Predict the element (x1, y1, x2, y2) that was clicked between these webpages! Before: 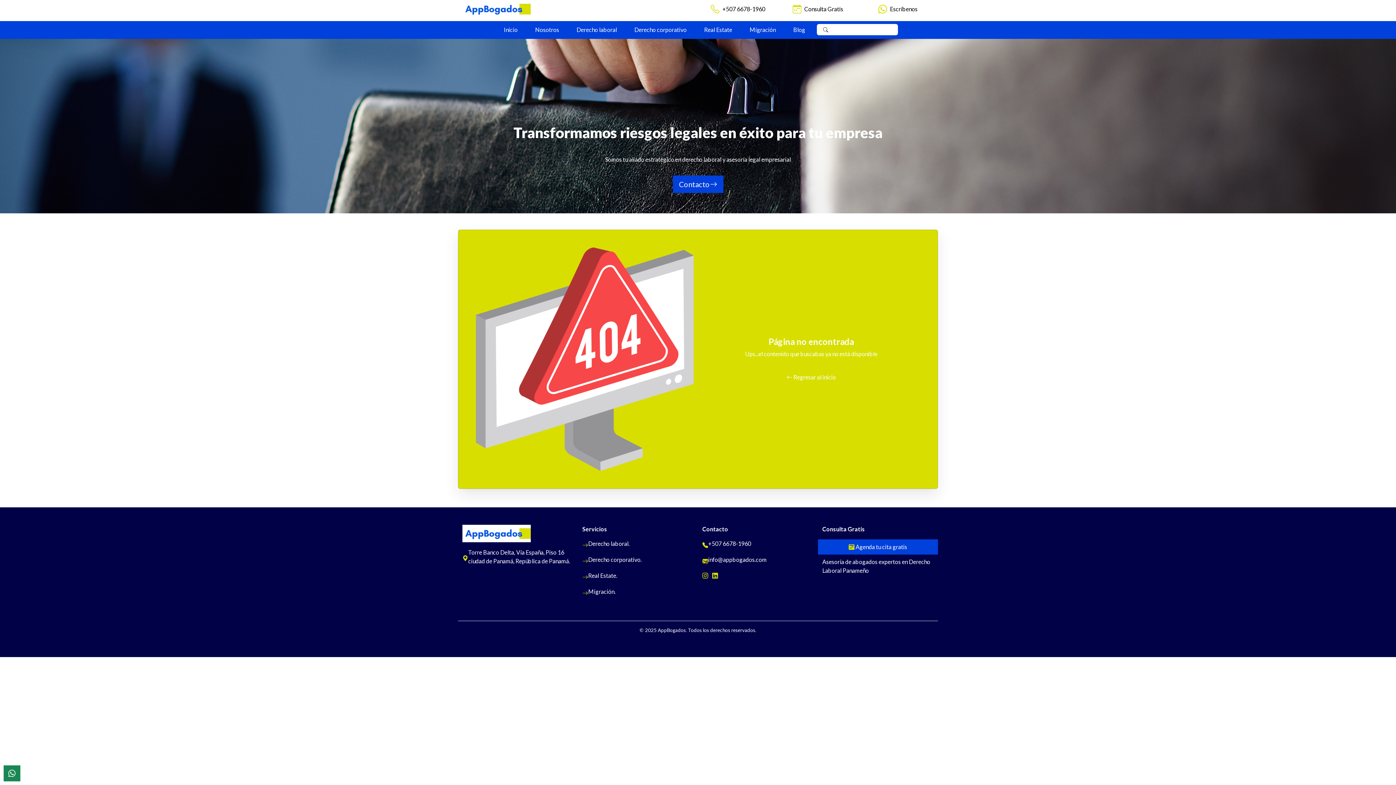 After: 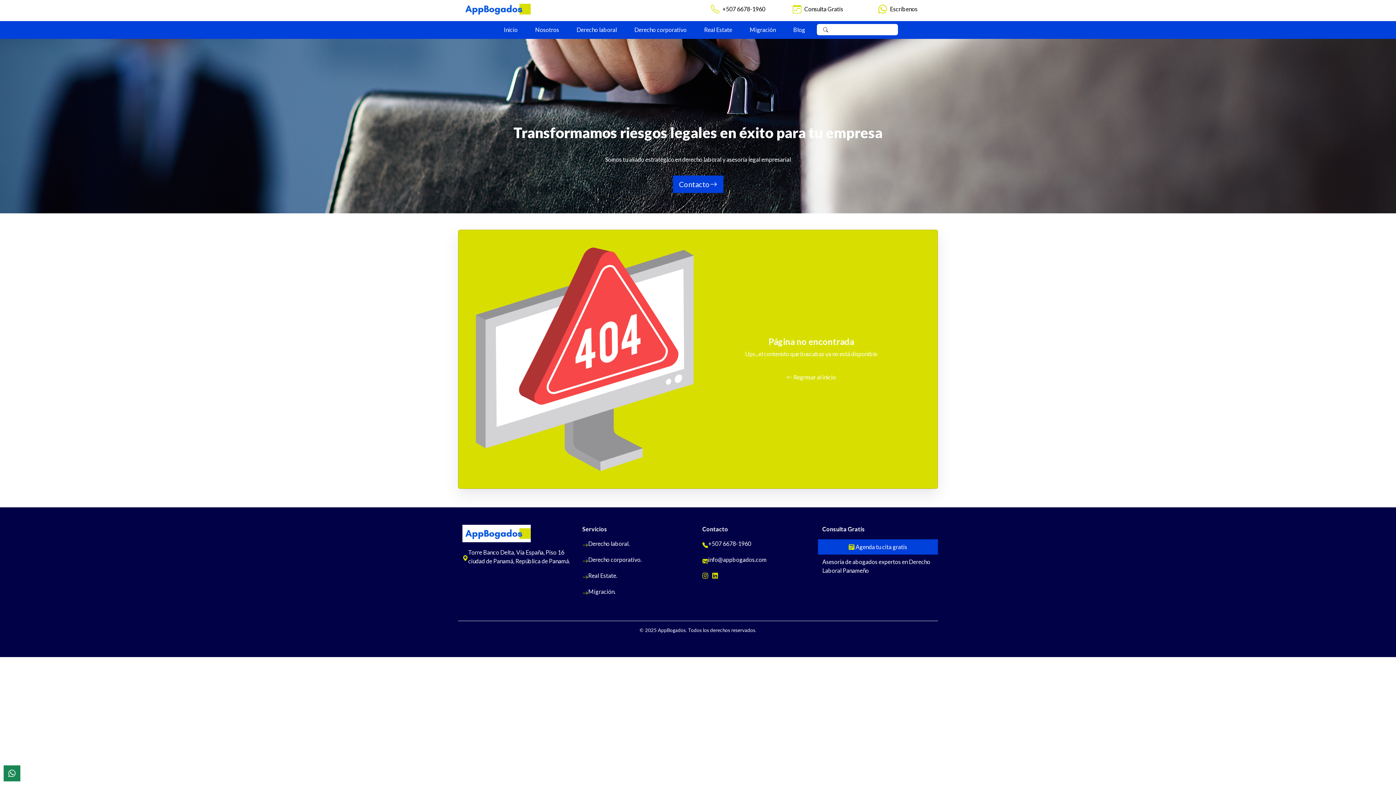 Action: label: Contacto bbox: (672, 175, 723, 193)